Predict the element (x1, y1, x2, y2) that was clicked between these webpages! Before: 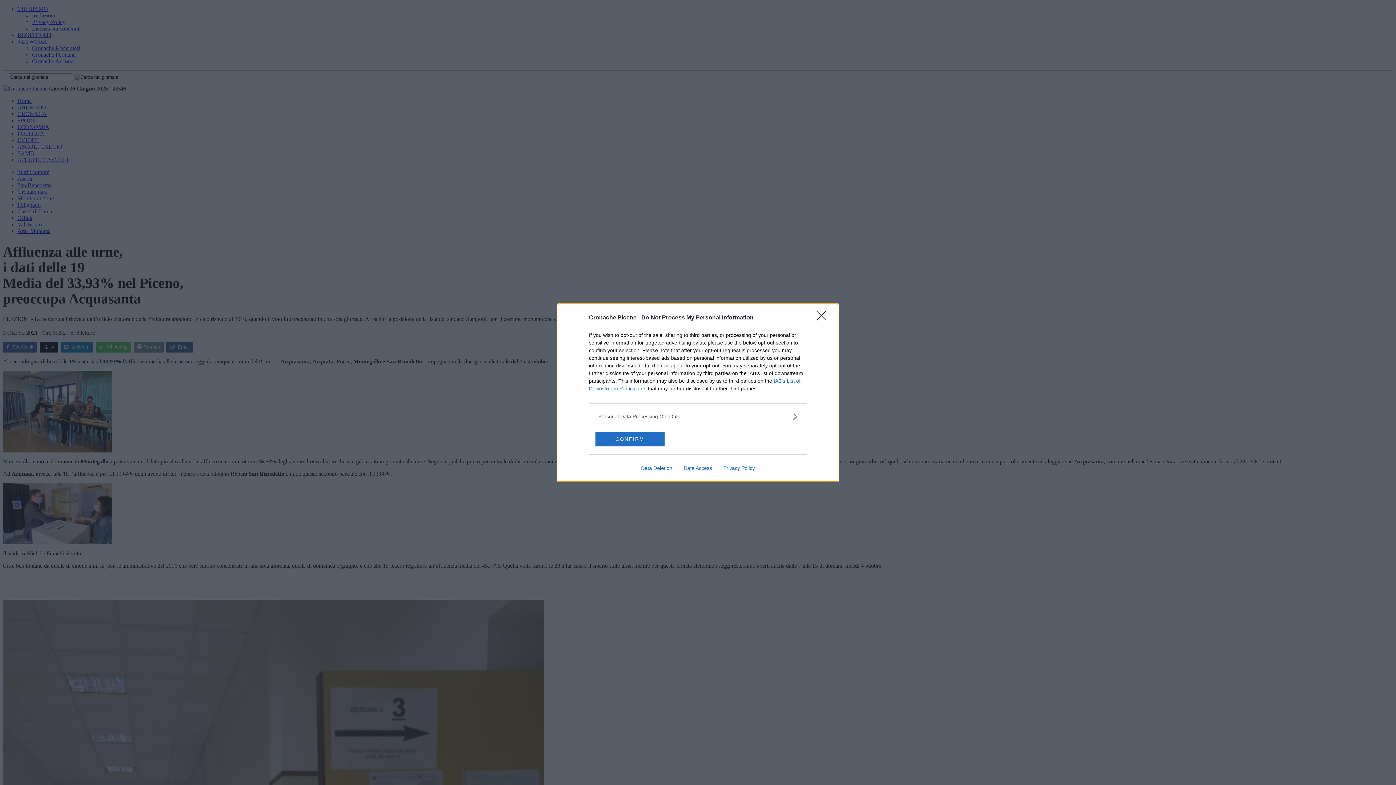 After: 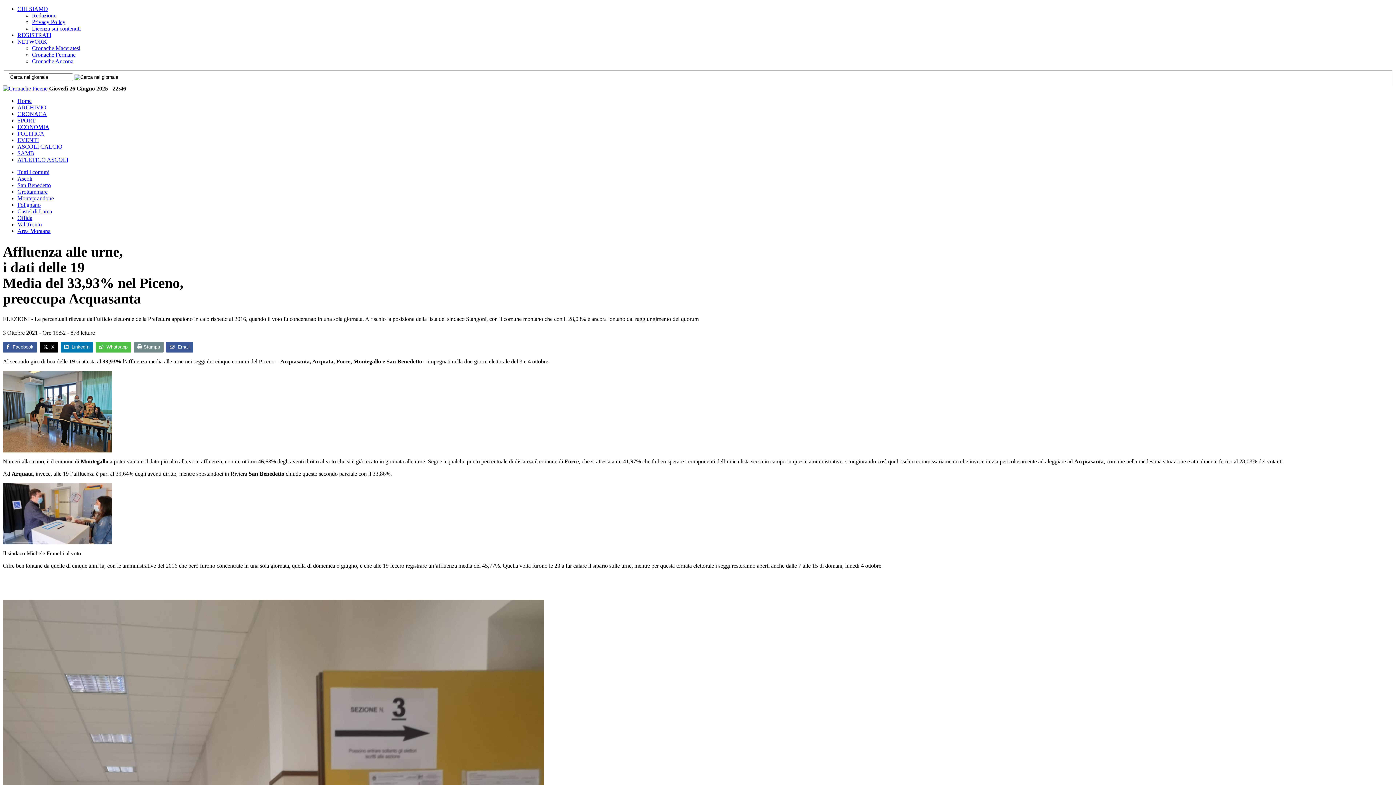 Action: bbox: (595, 431, 664, 446) label: CONFIRM